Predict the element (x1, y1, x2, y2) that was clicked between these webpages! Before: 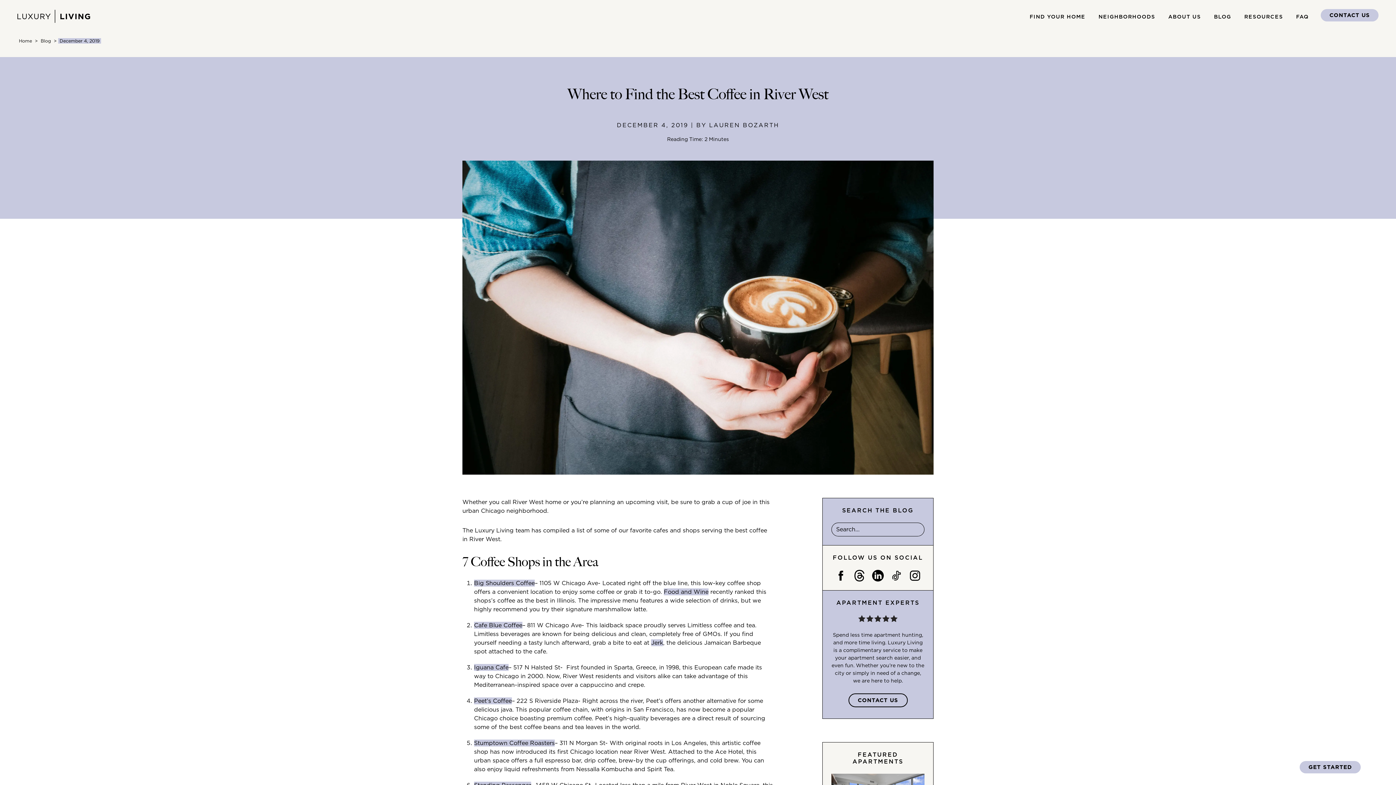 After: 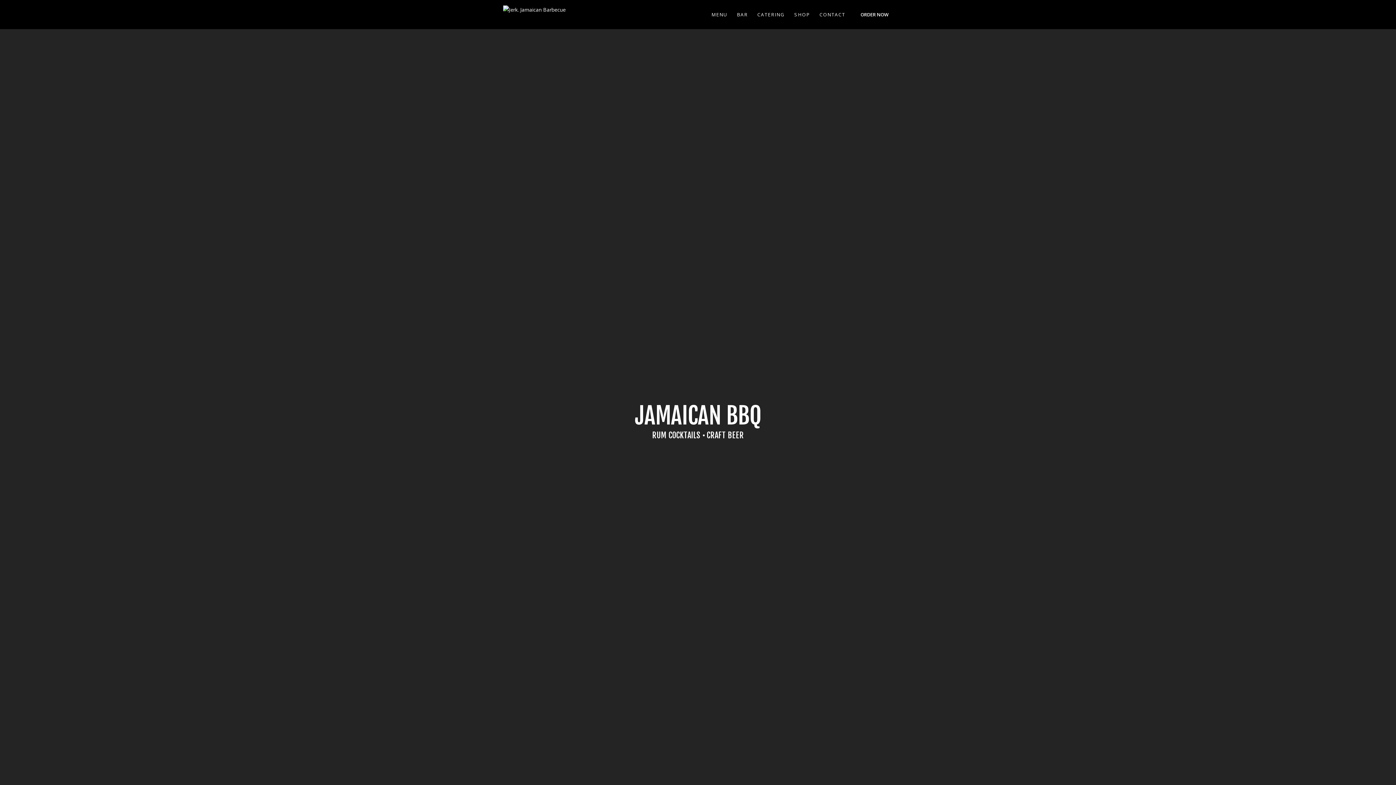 Action: label: Jerk bbox: (651, 639, 663, 646)